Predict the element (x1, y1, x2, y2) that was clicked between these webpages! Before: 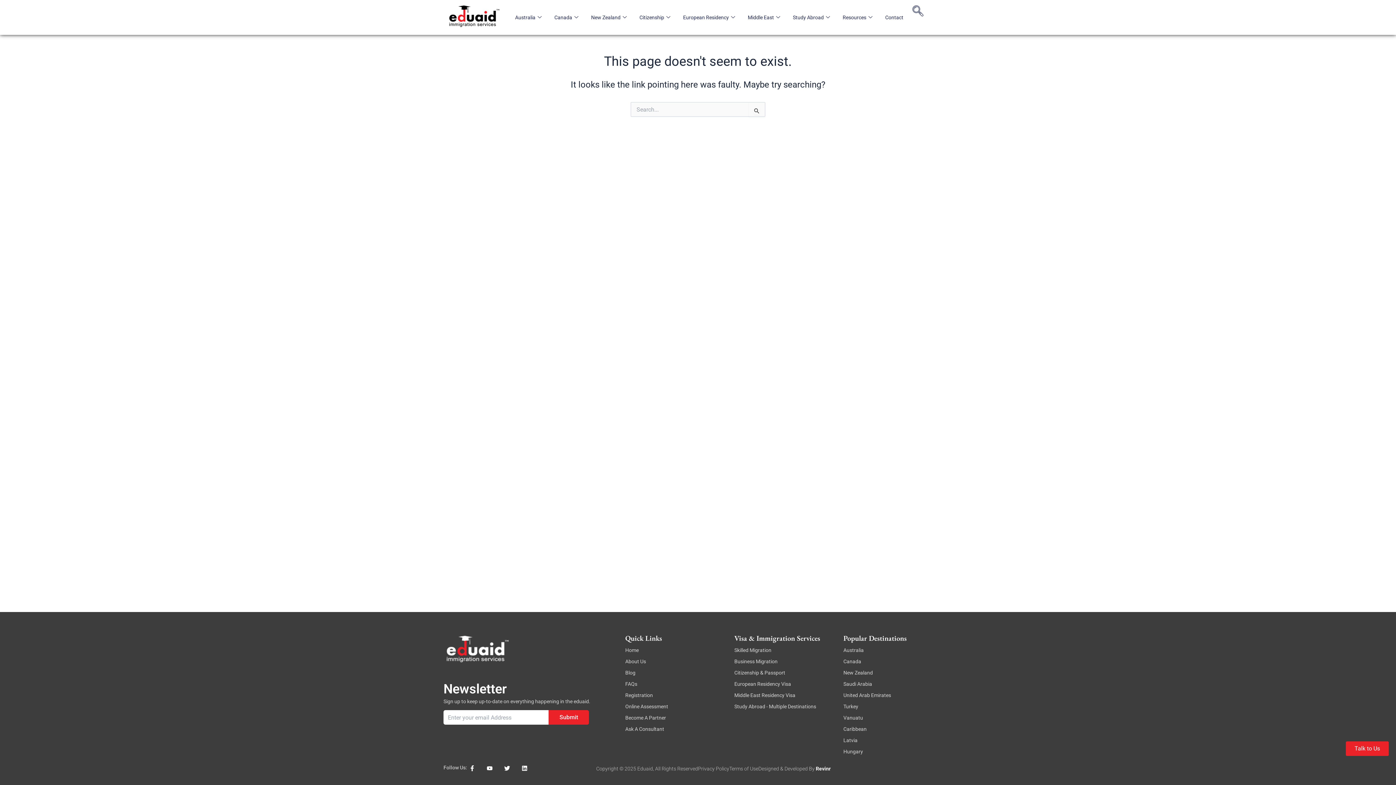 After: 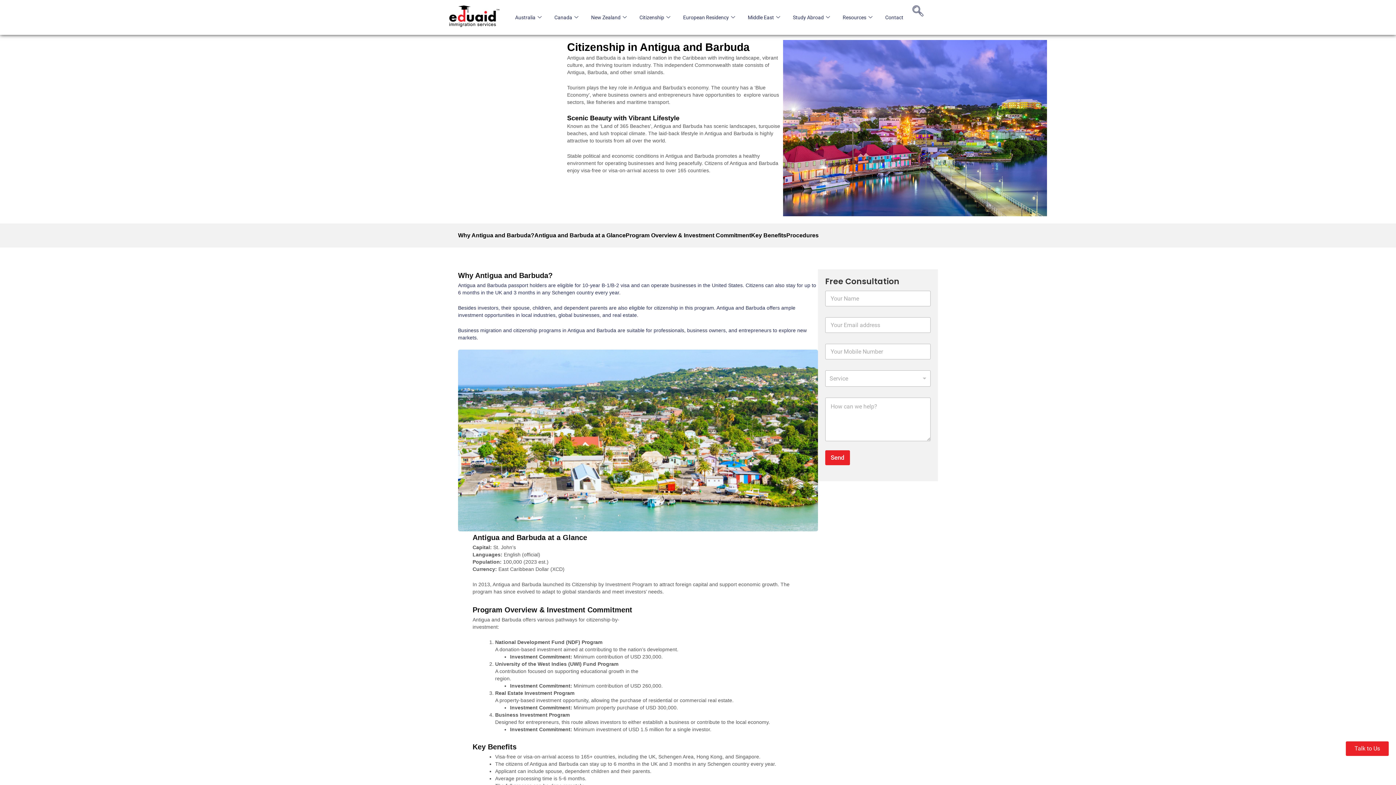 Action: label: Caribbean bbox: (843, 725, 952, 733)